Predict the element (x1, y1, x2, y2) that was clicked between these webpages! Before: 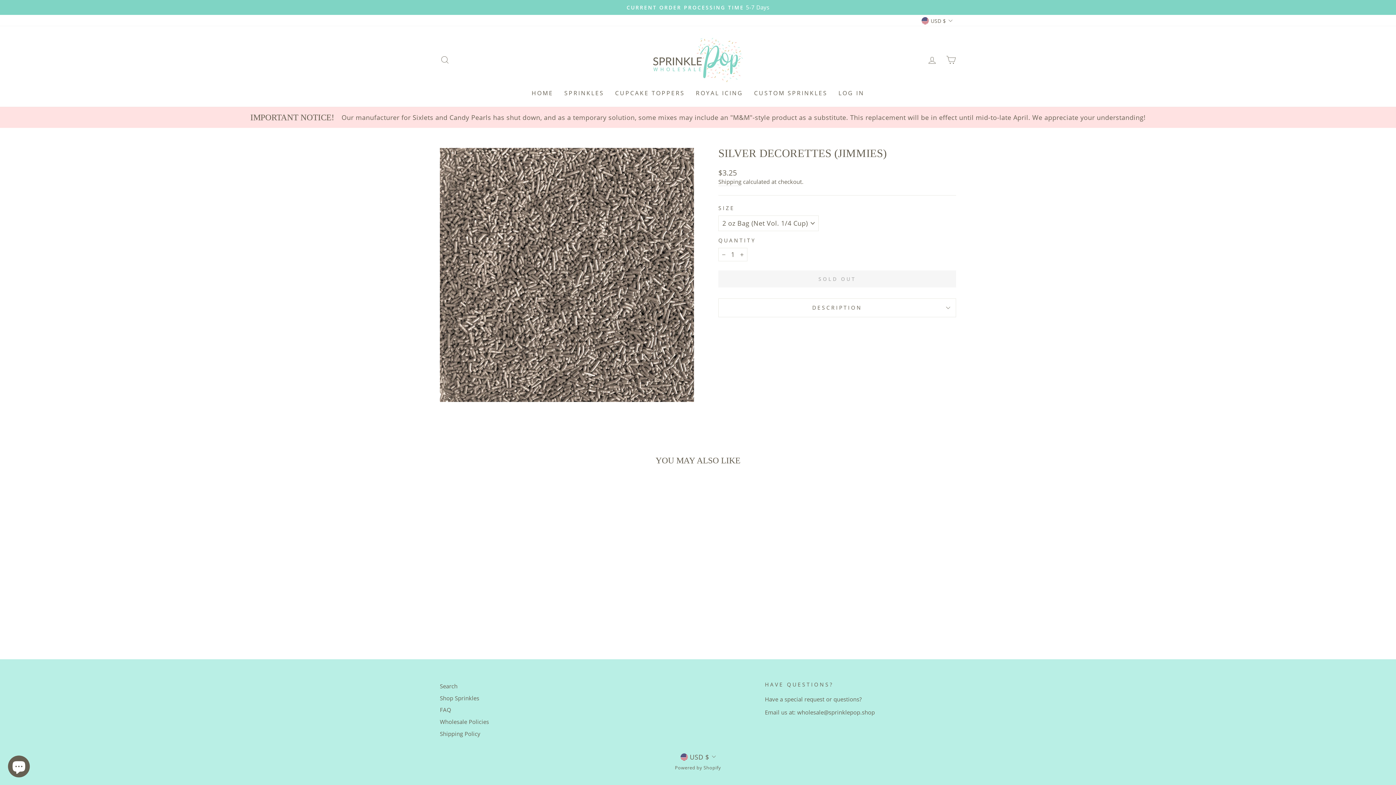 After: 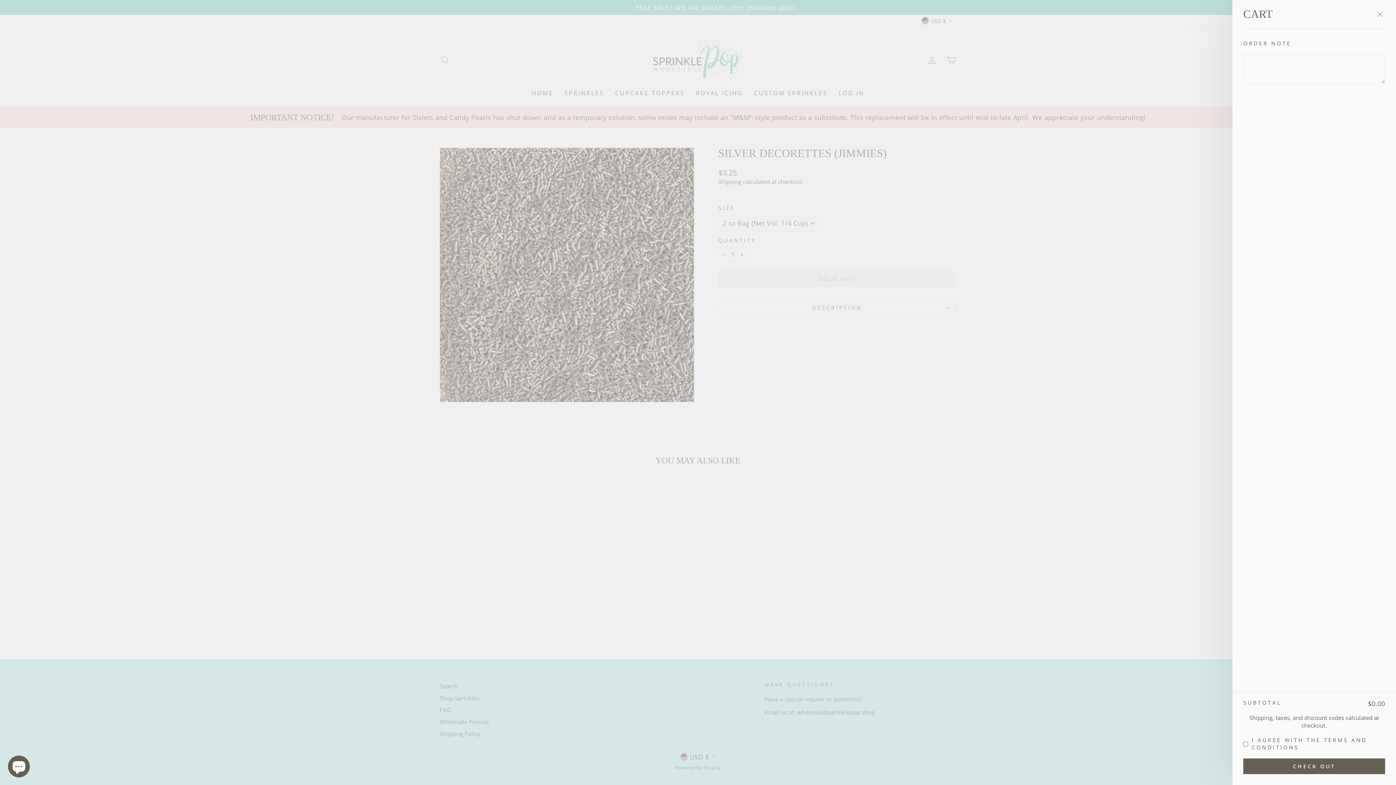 Action: bbox: (941, 52, 960, 67) label: CART